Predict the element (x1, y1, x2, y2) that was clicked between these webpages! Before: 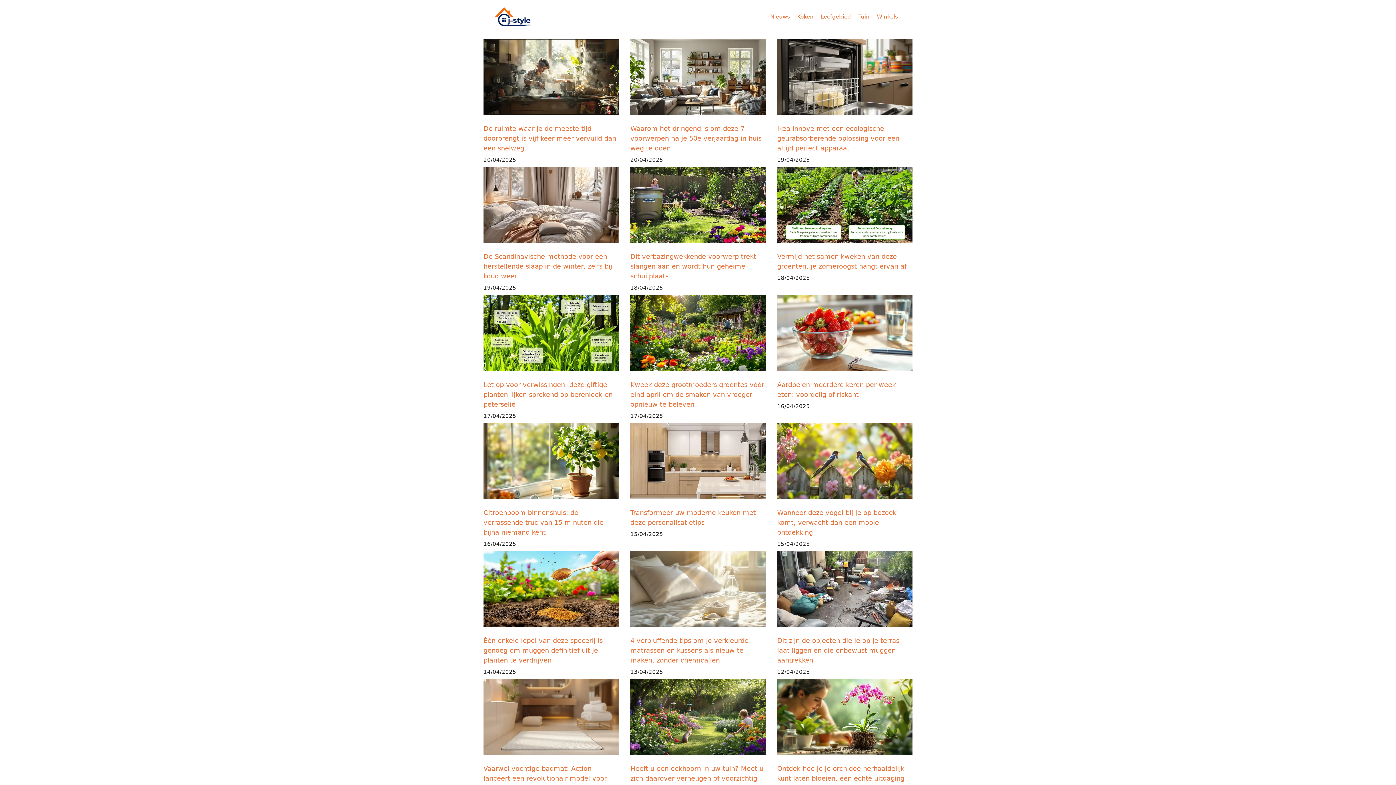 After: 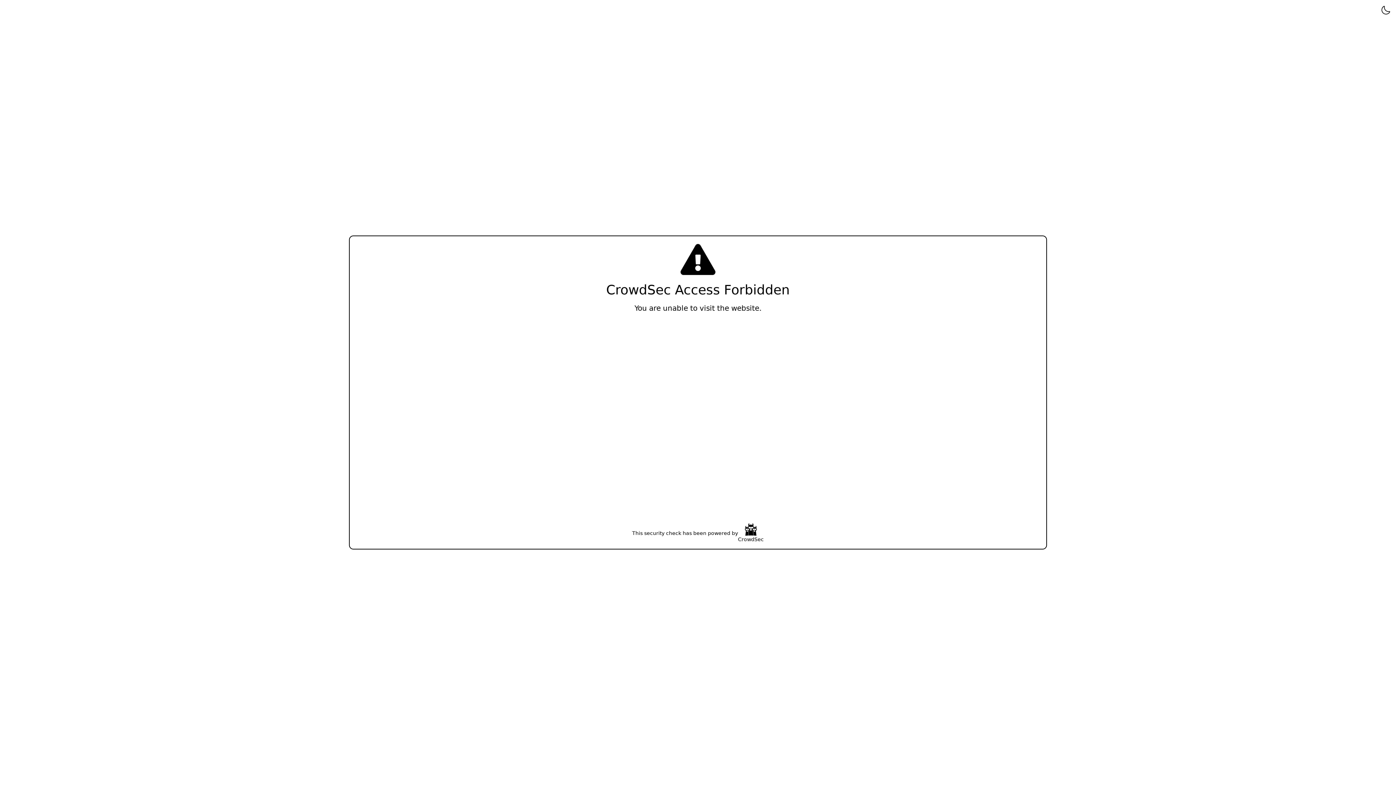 Action: bbox: (854, 9, 873, 24) label: Tuin